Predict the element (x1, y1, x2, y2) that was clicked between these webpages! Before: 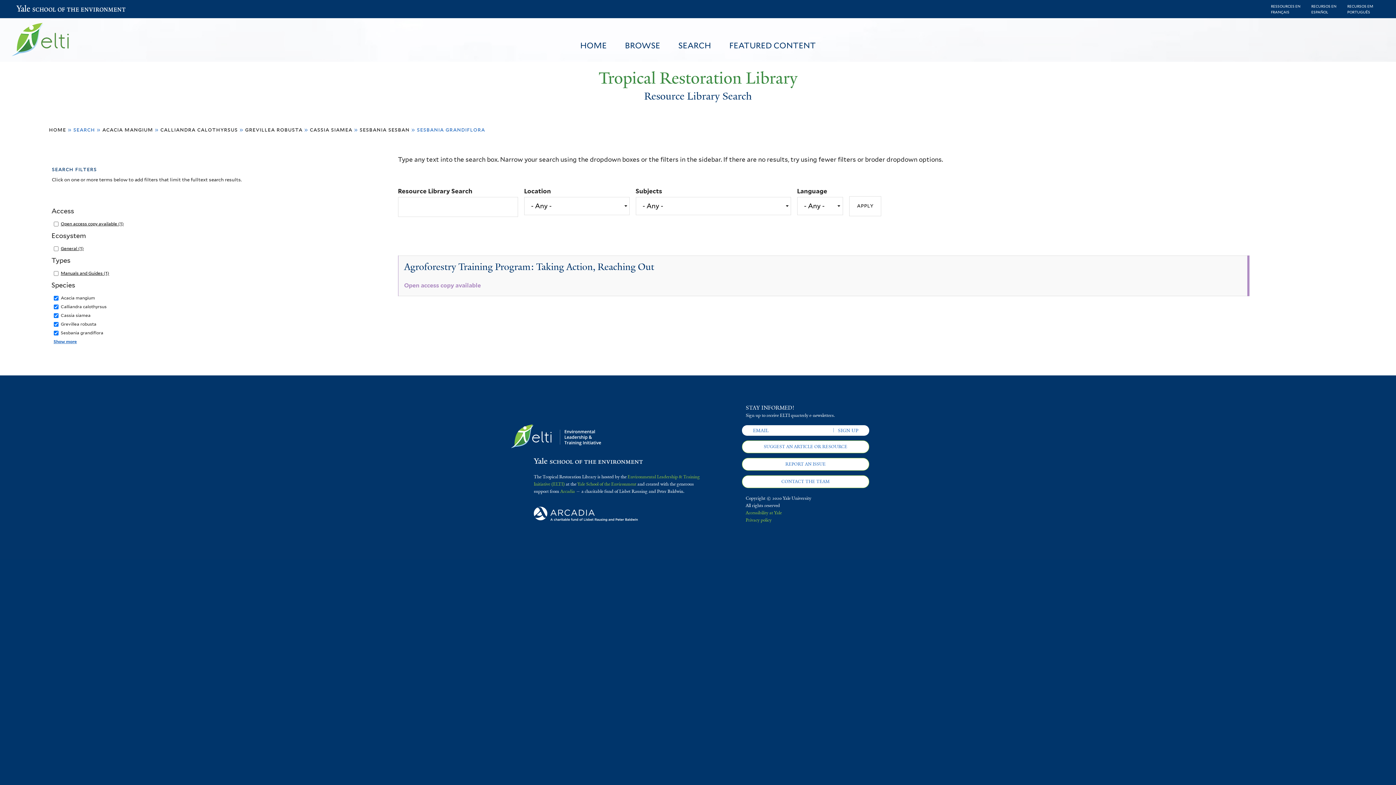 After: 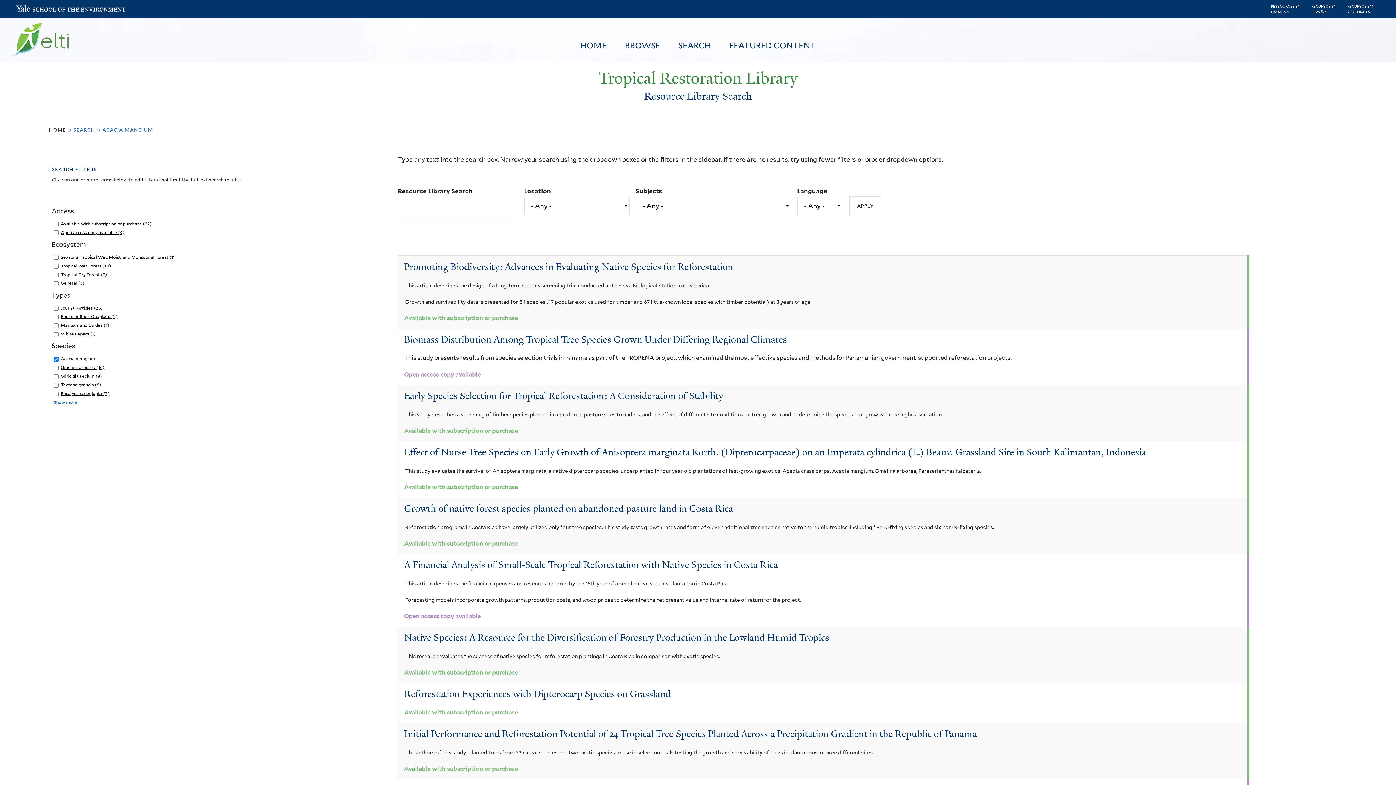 Action: label: acacia mangium bbox: (102, 126, 153, 133)